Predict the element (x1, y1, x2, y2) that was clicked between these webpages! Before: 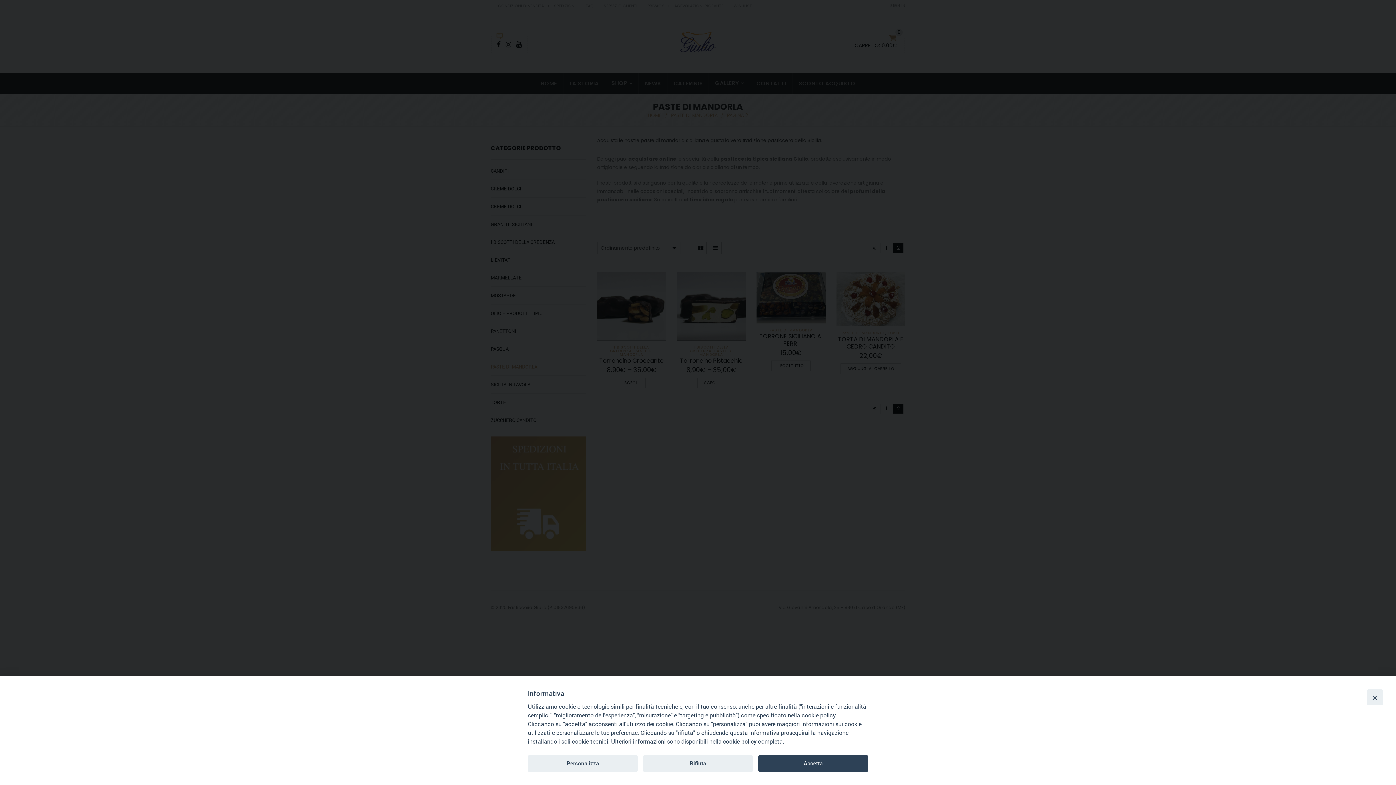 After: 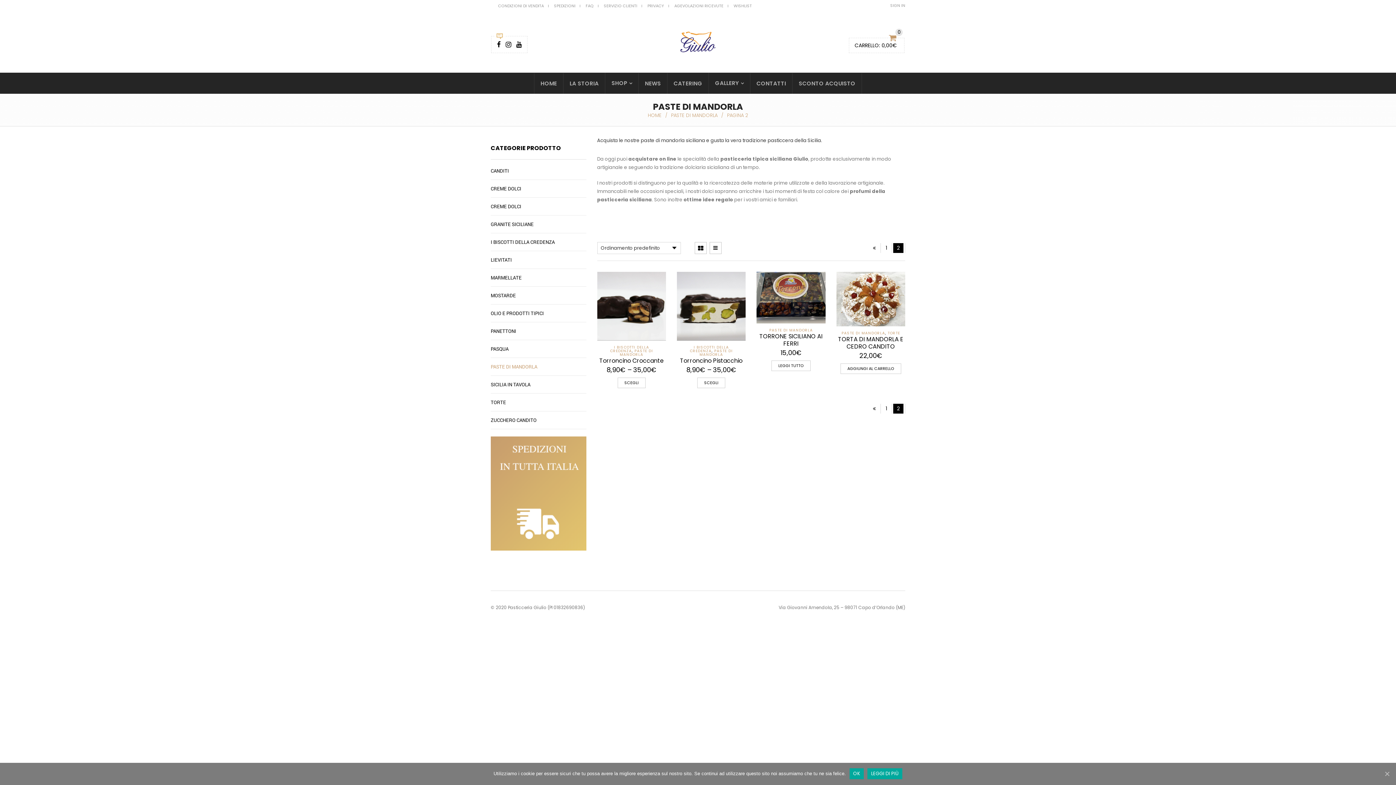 Action: bbox: (758, 755, 868, 772) label: Accetta